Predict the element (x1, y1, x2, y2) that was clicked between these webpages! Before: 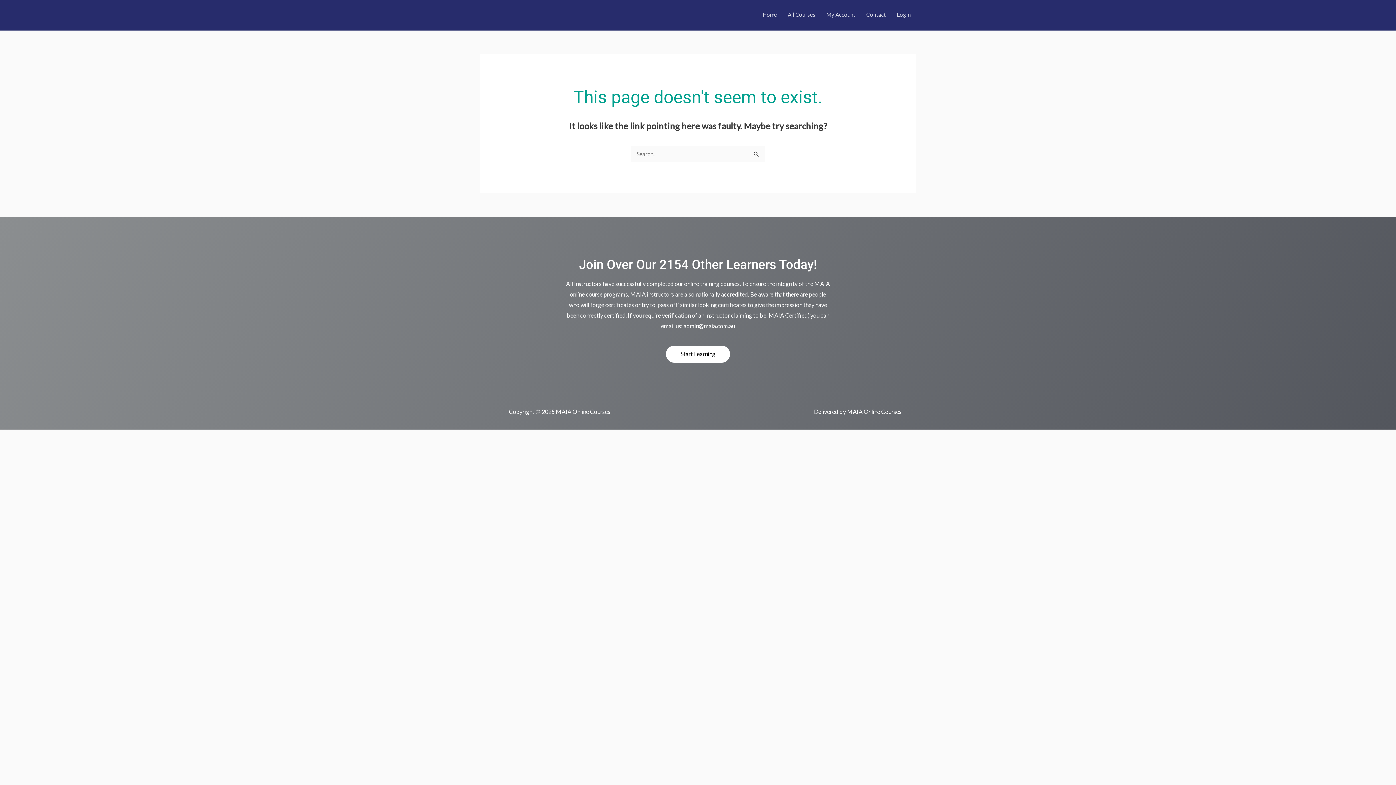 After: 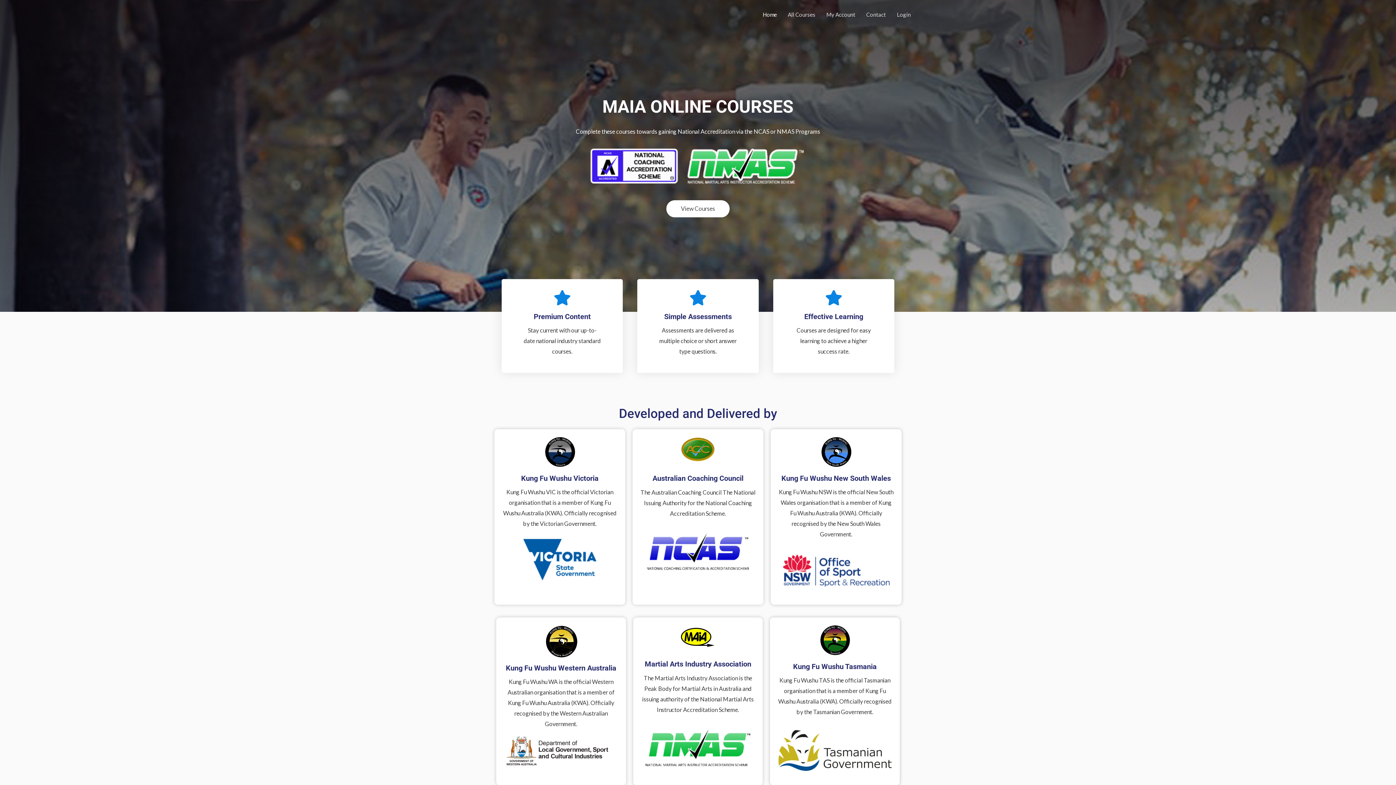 Action: bbox: (757, 3, 782, 25) label: Home